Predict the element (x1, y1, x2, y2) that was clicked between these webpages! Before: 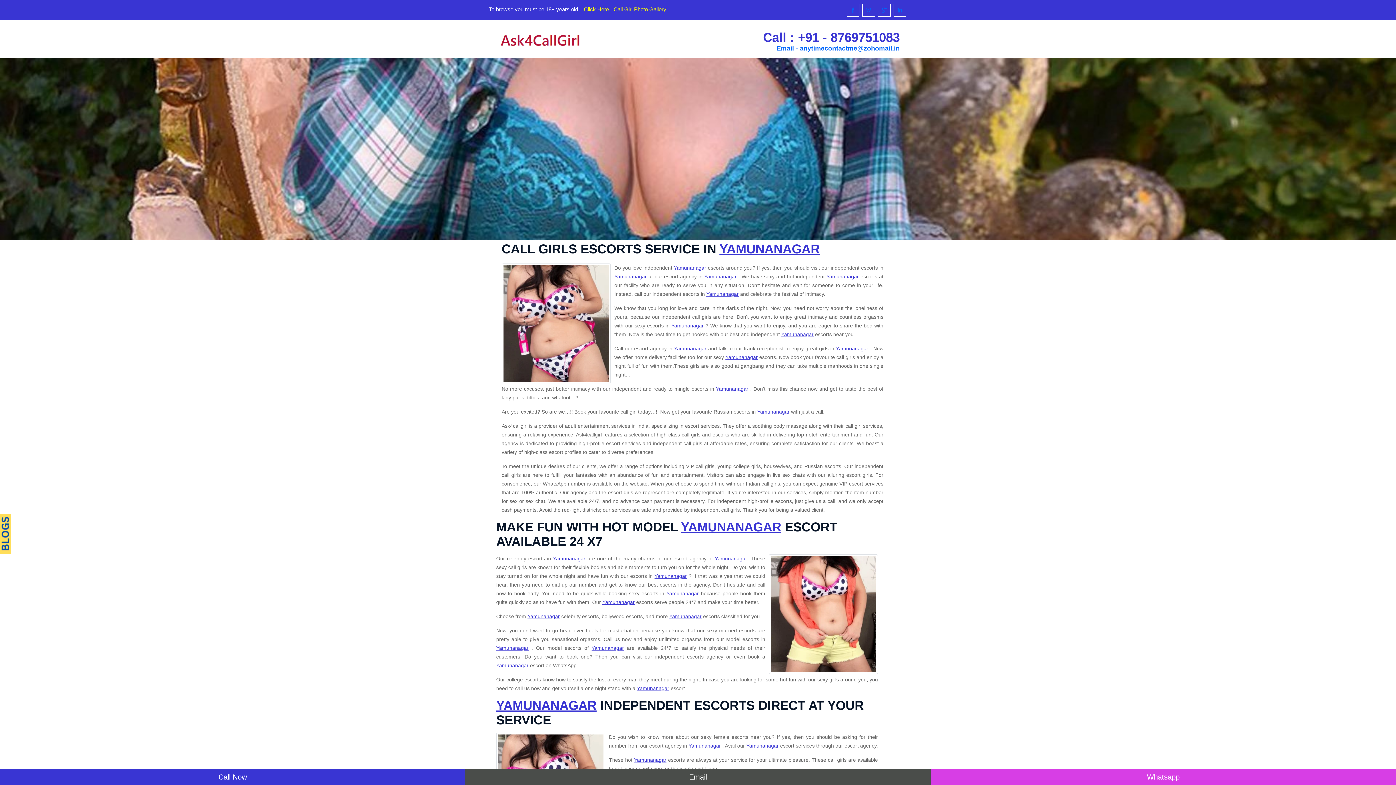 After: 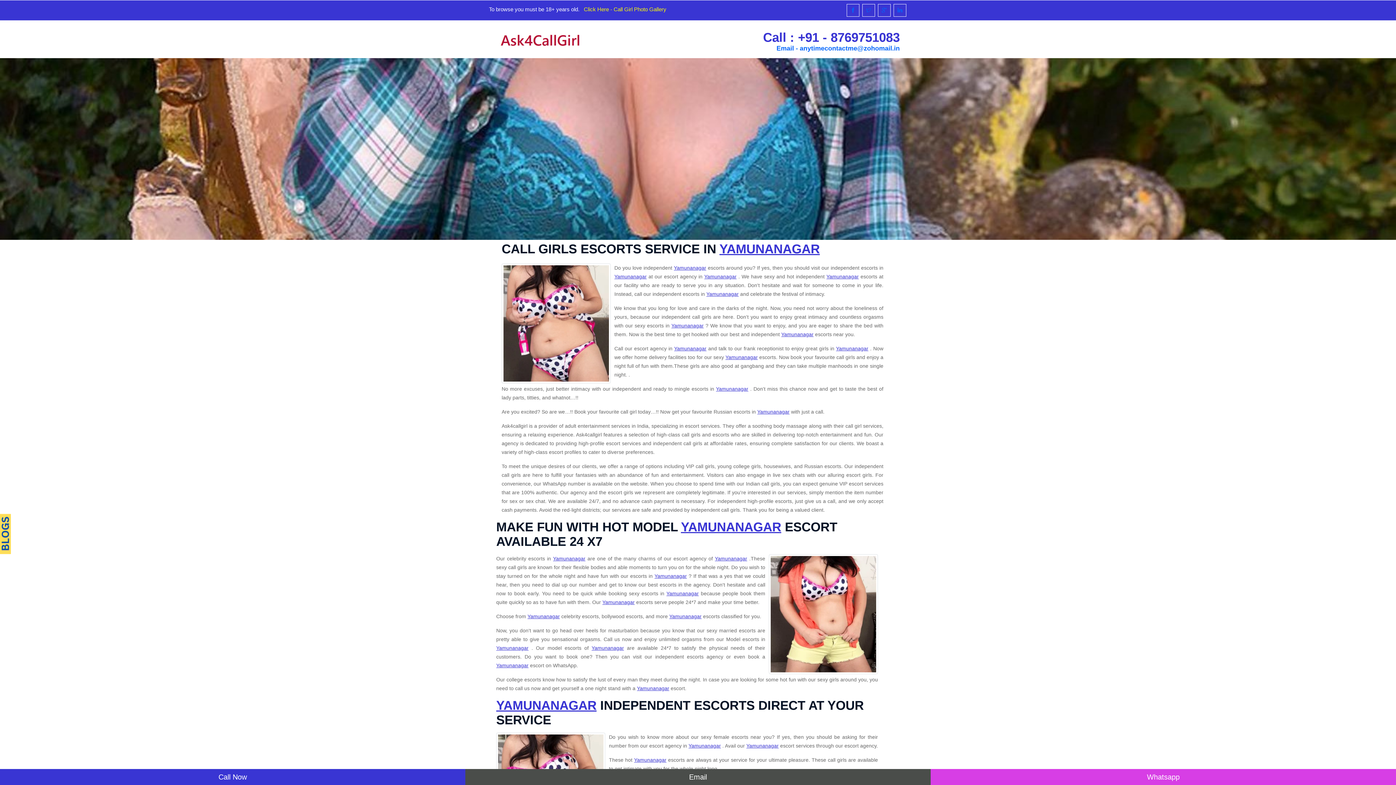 Action: bbox: (716, 386, 748, 392) label: Yamunanagar